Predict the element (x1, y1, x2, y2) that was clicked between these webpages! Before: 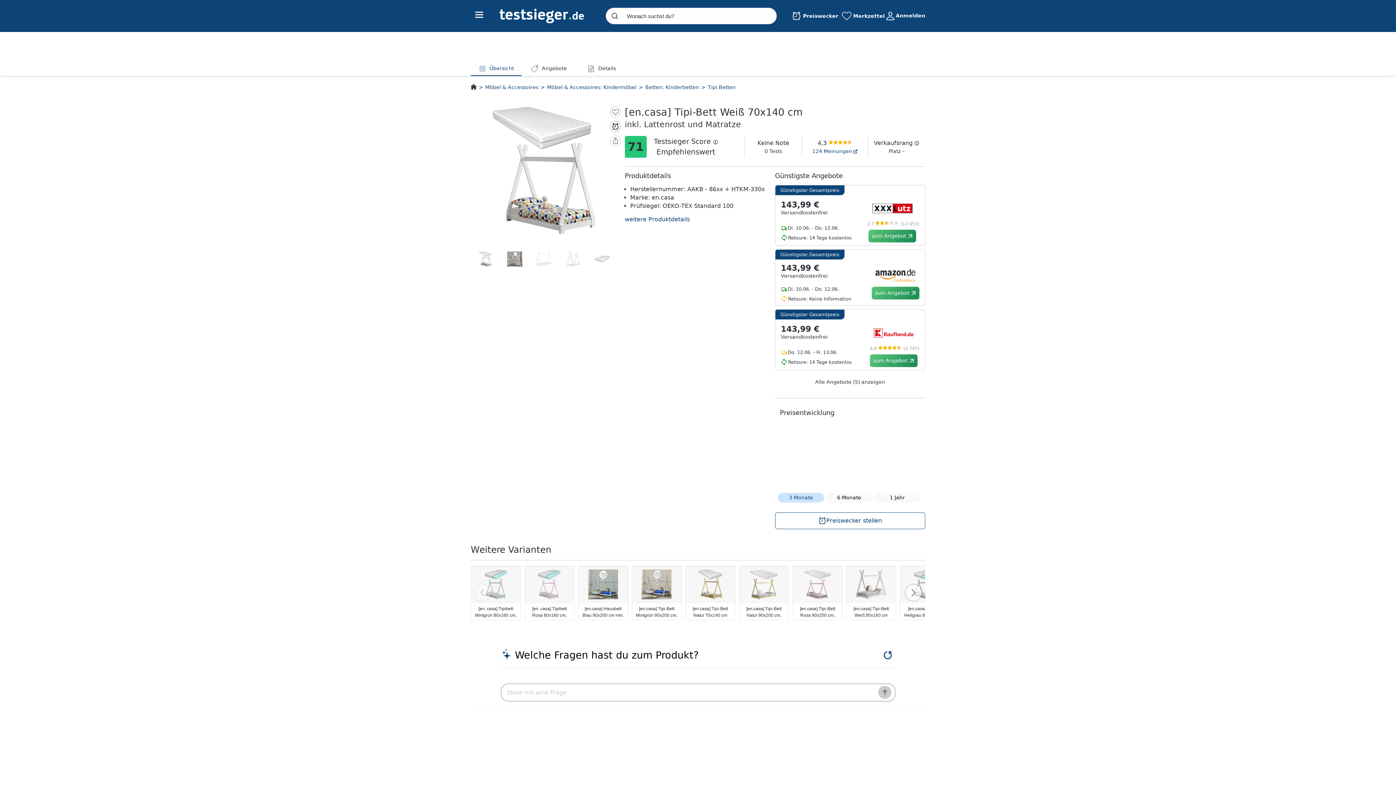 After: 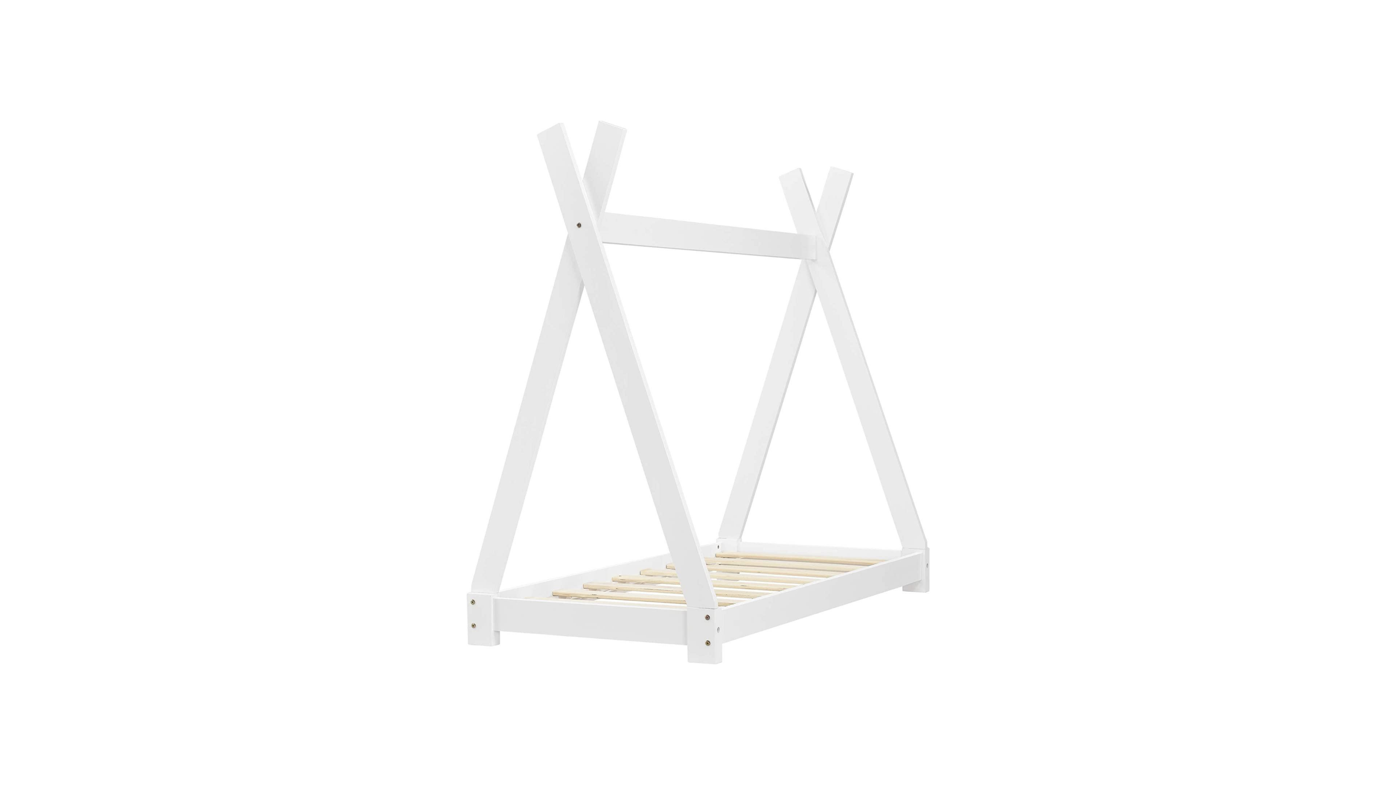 Action: bbox: (559, 250, 587, 268)